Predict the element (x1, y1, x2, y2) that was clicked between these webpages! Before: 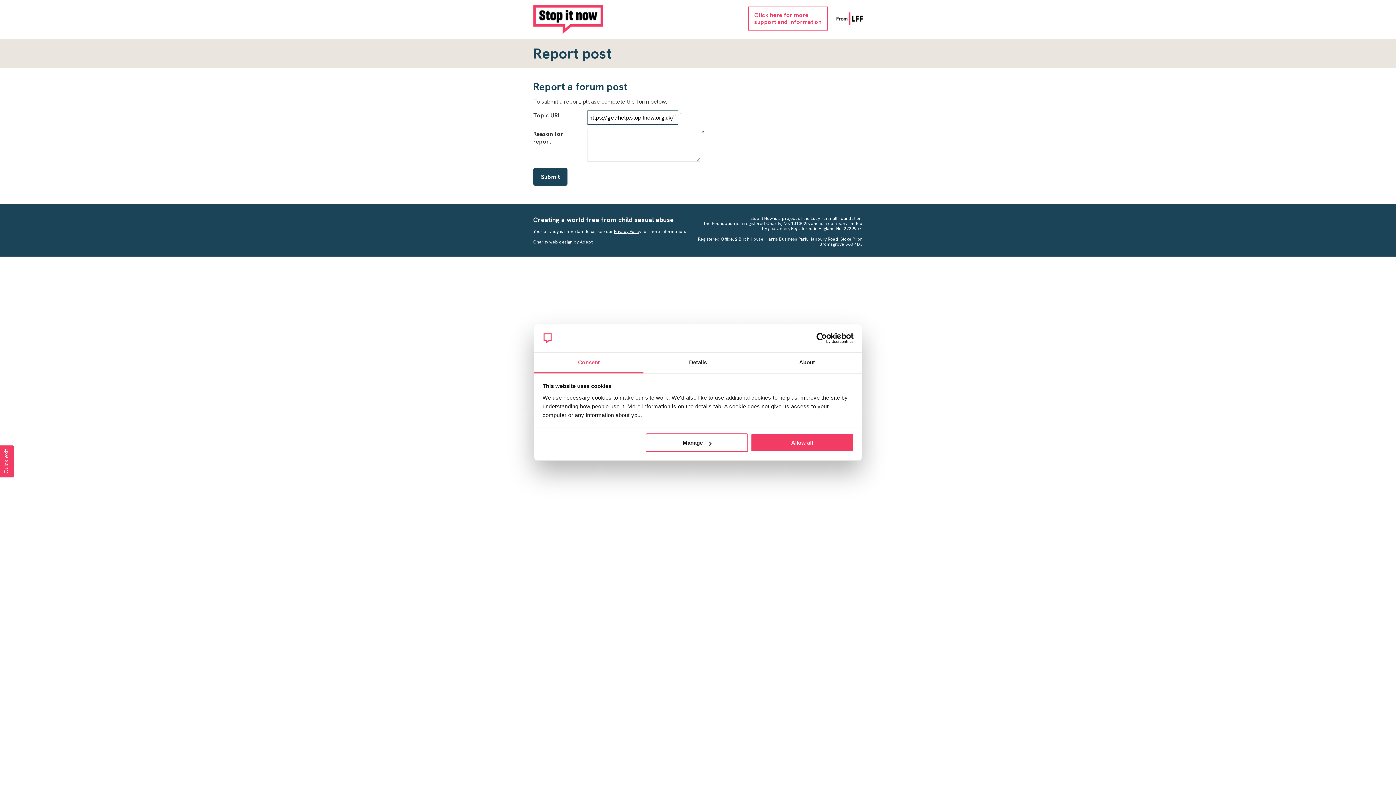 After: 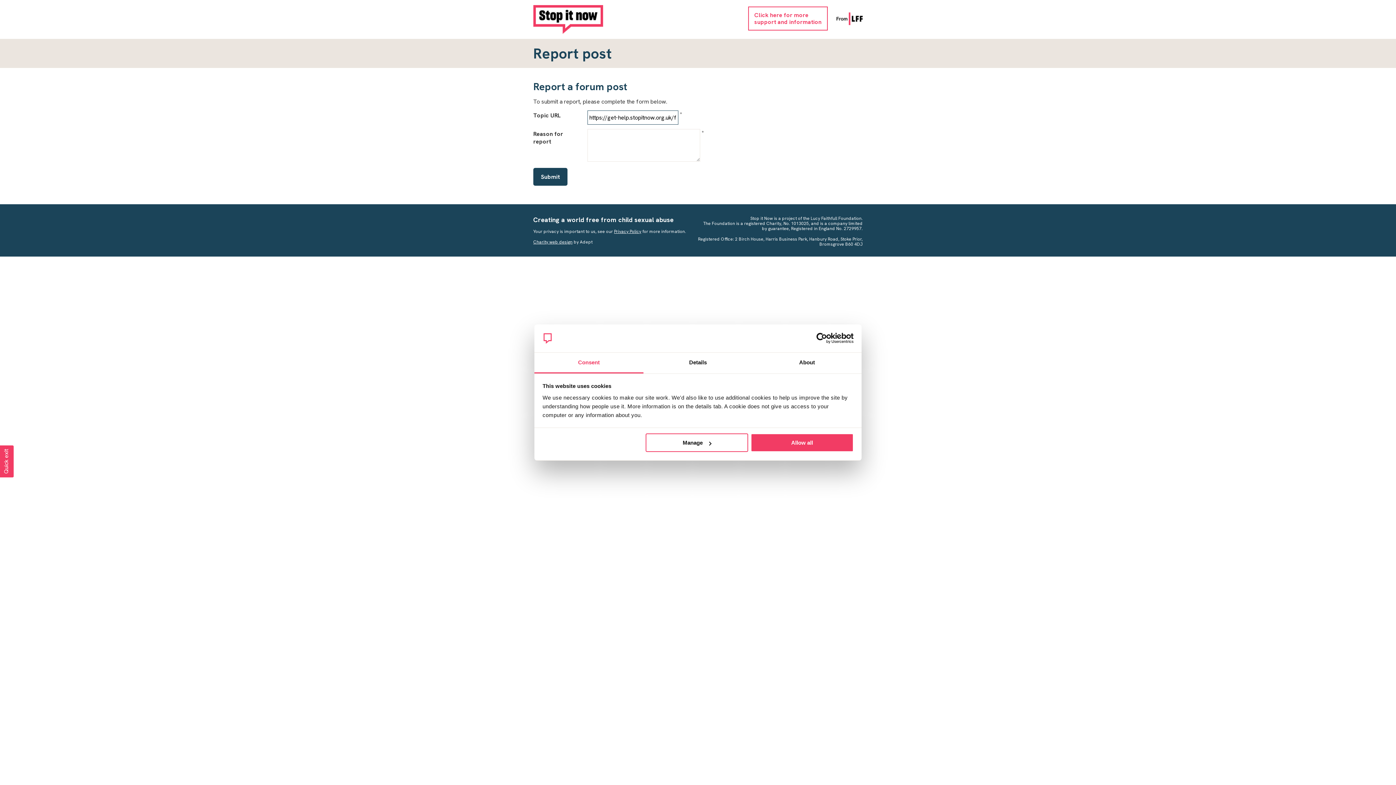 Action: label: Consent bbox: (534, 352, 643, 373)